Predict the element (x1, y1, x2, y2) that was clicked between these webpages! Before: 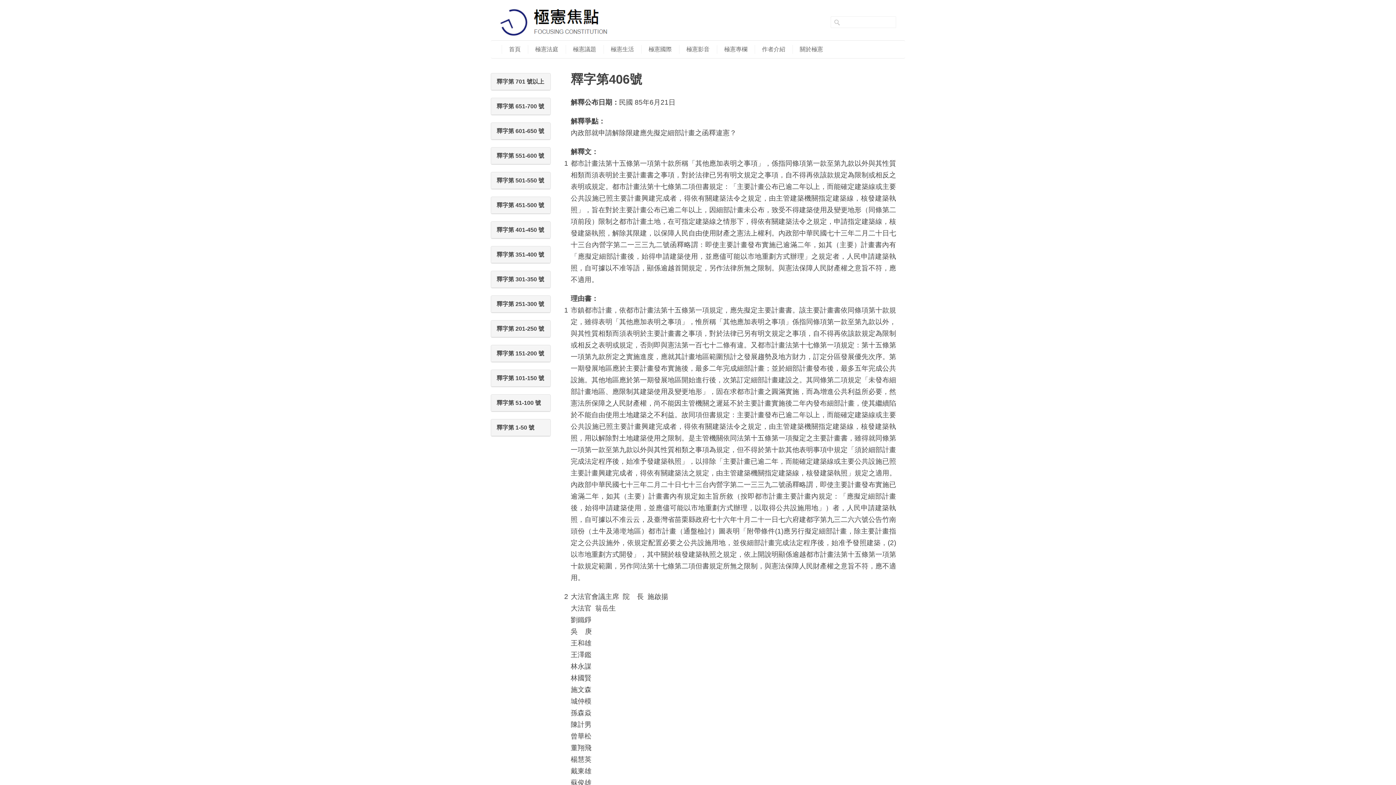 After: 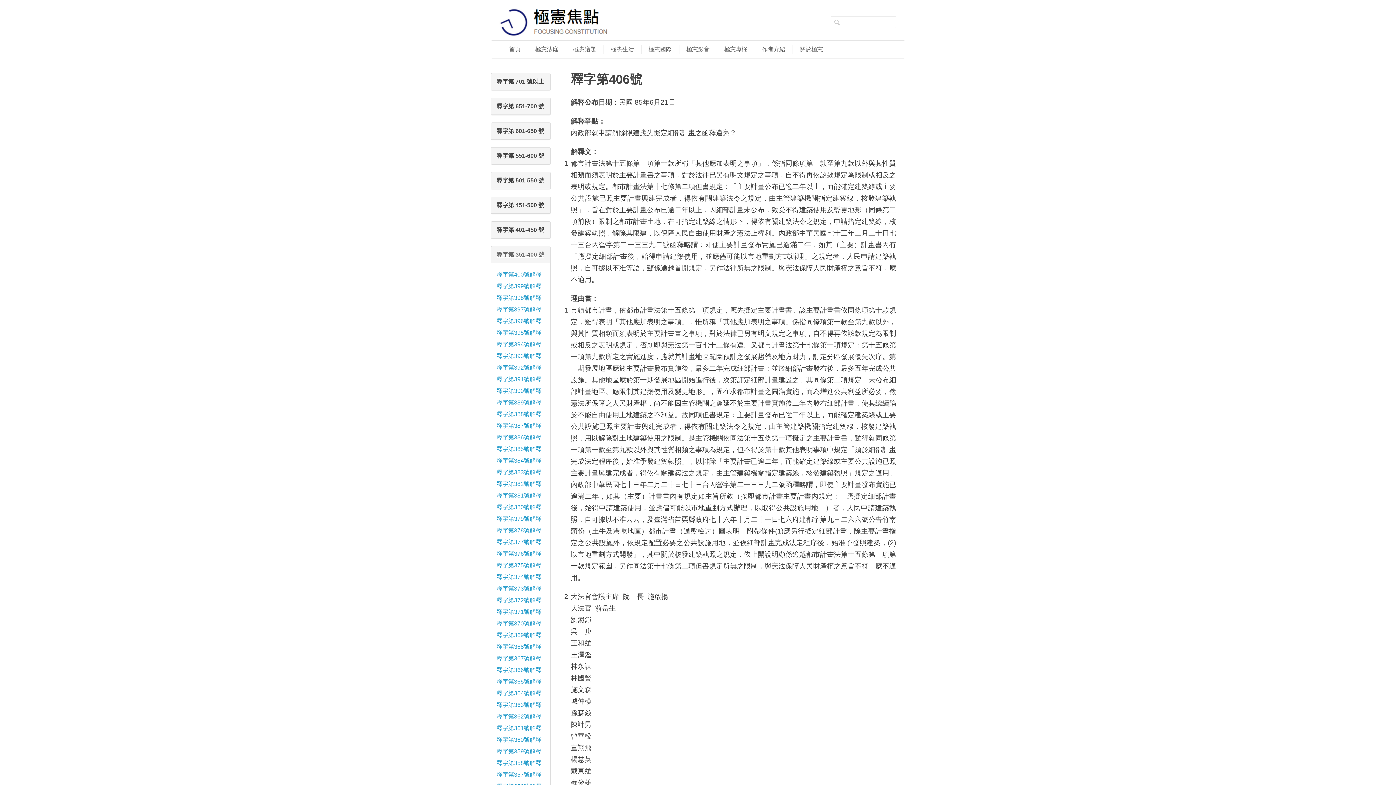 Action: bbox: (496, 250, 545, 259) label: 釋字第 351-400 號